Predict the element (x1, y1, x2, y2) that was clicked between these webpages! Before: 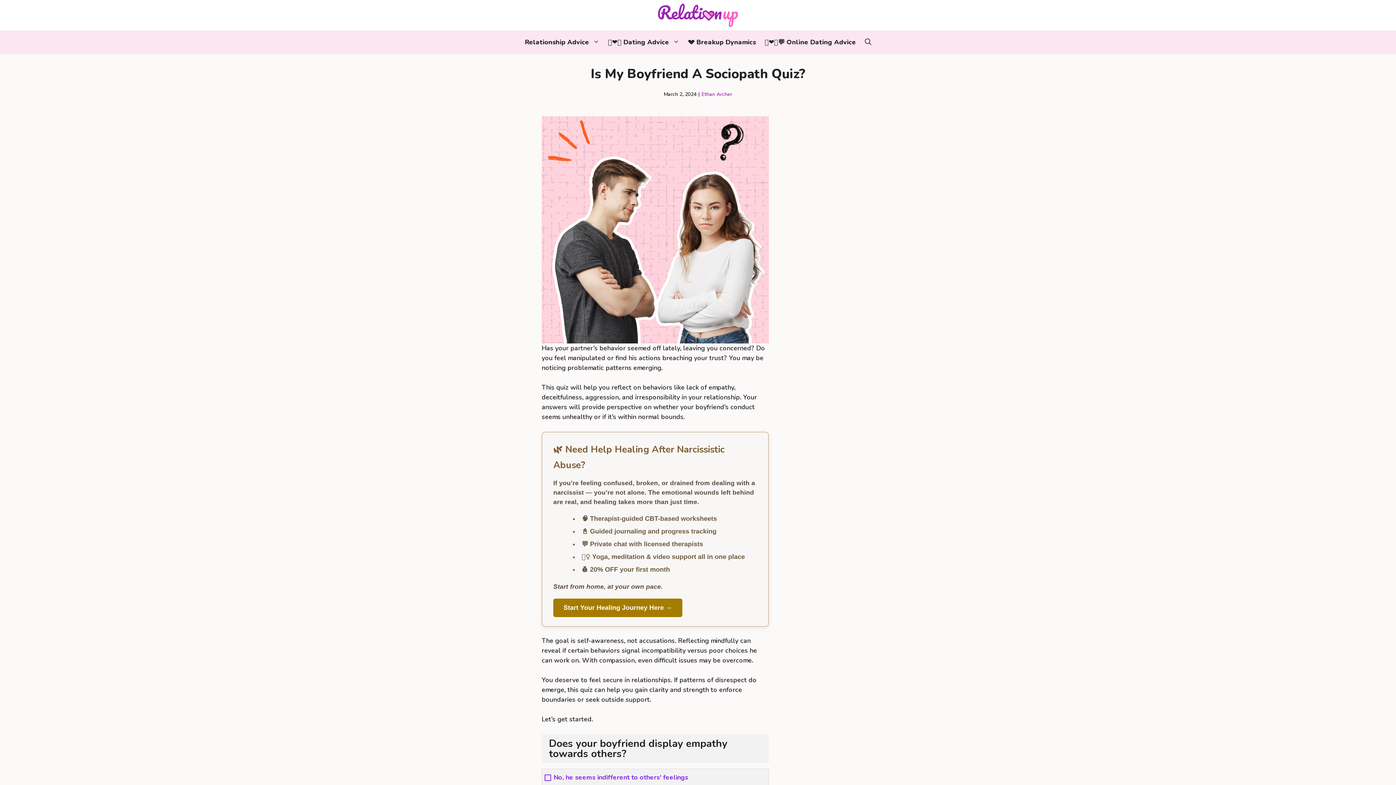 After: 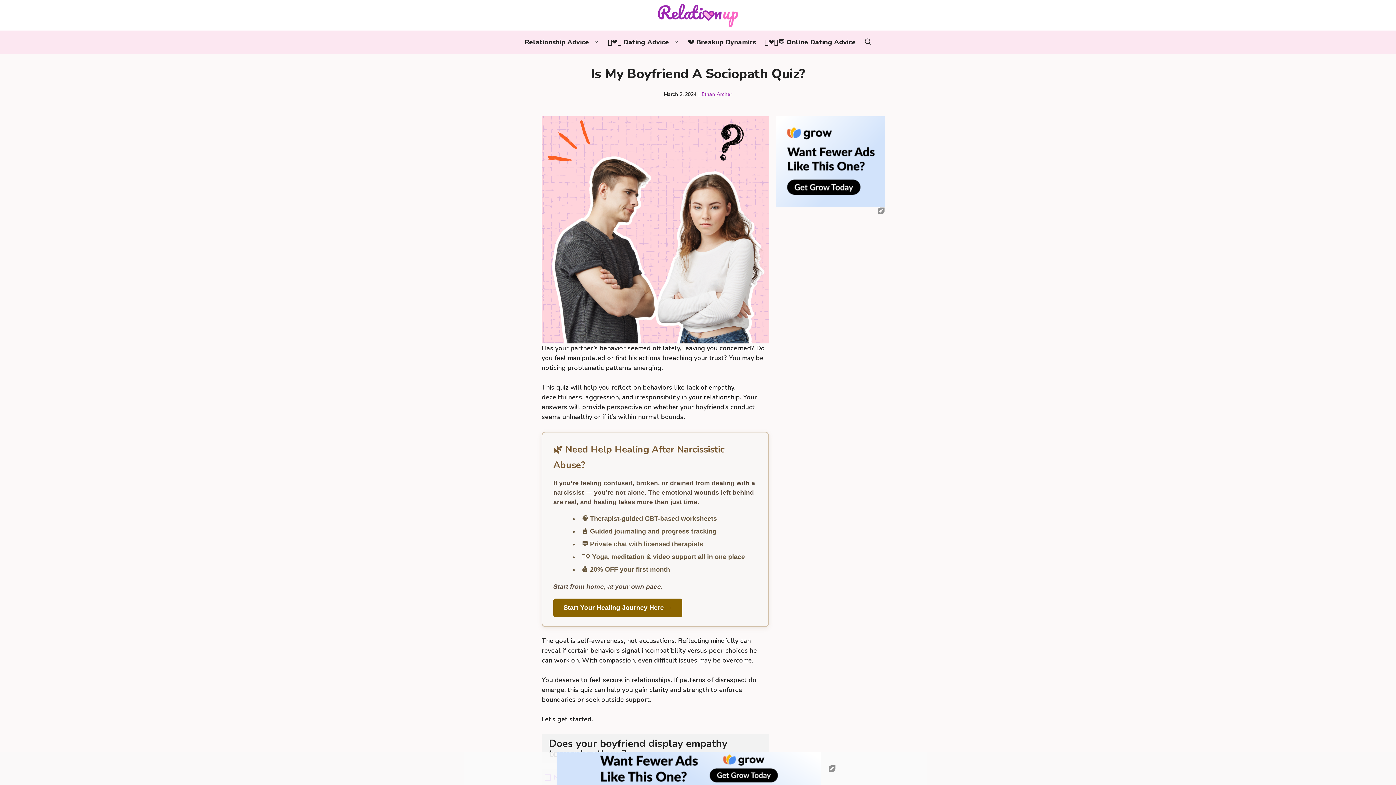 Action: label: Start Your Healing Journey Here → bbox: (553, 598, 682, 617)